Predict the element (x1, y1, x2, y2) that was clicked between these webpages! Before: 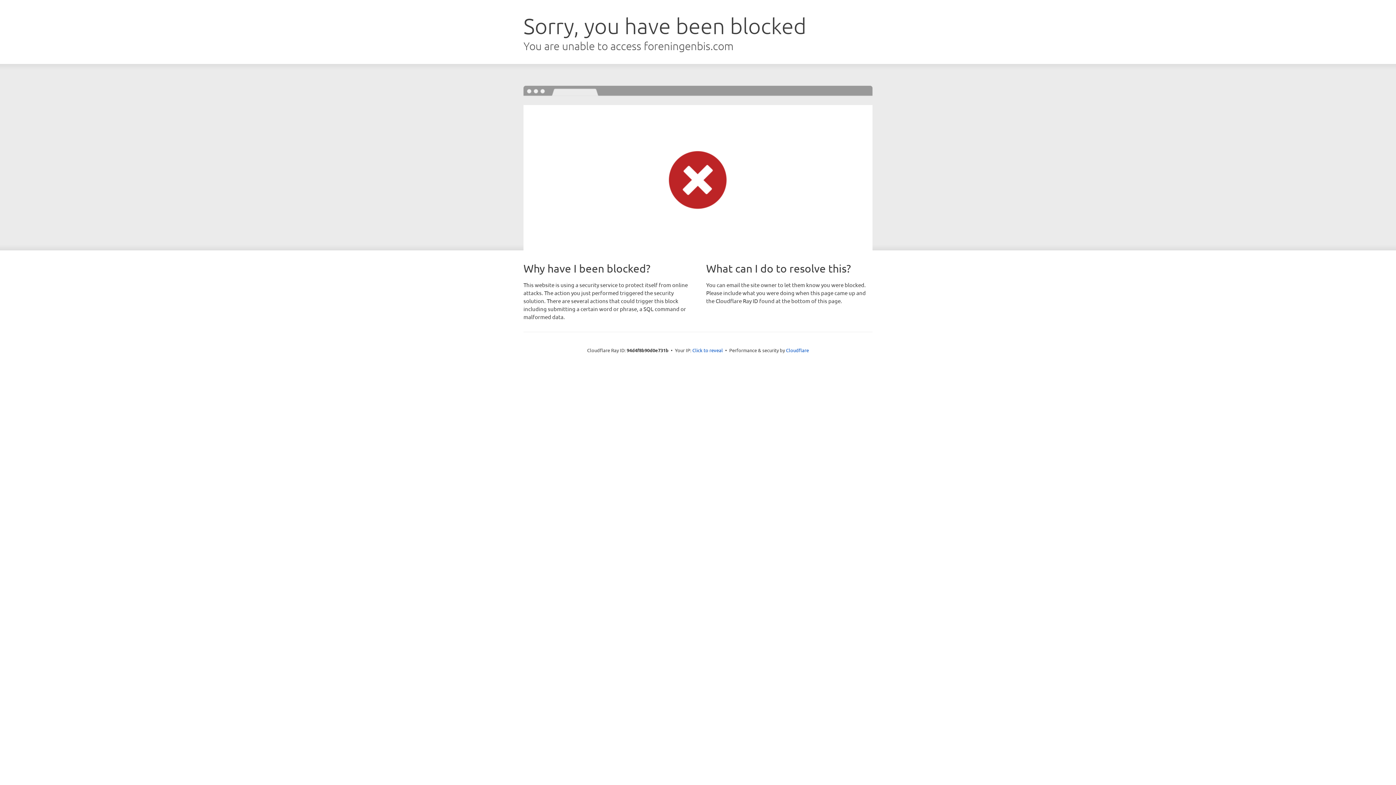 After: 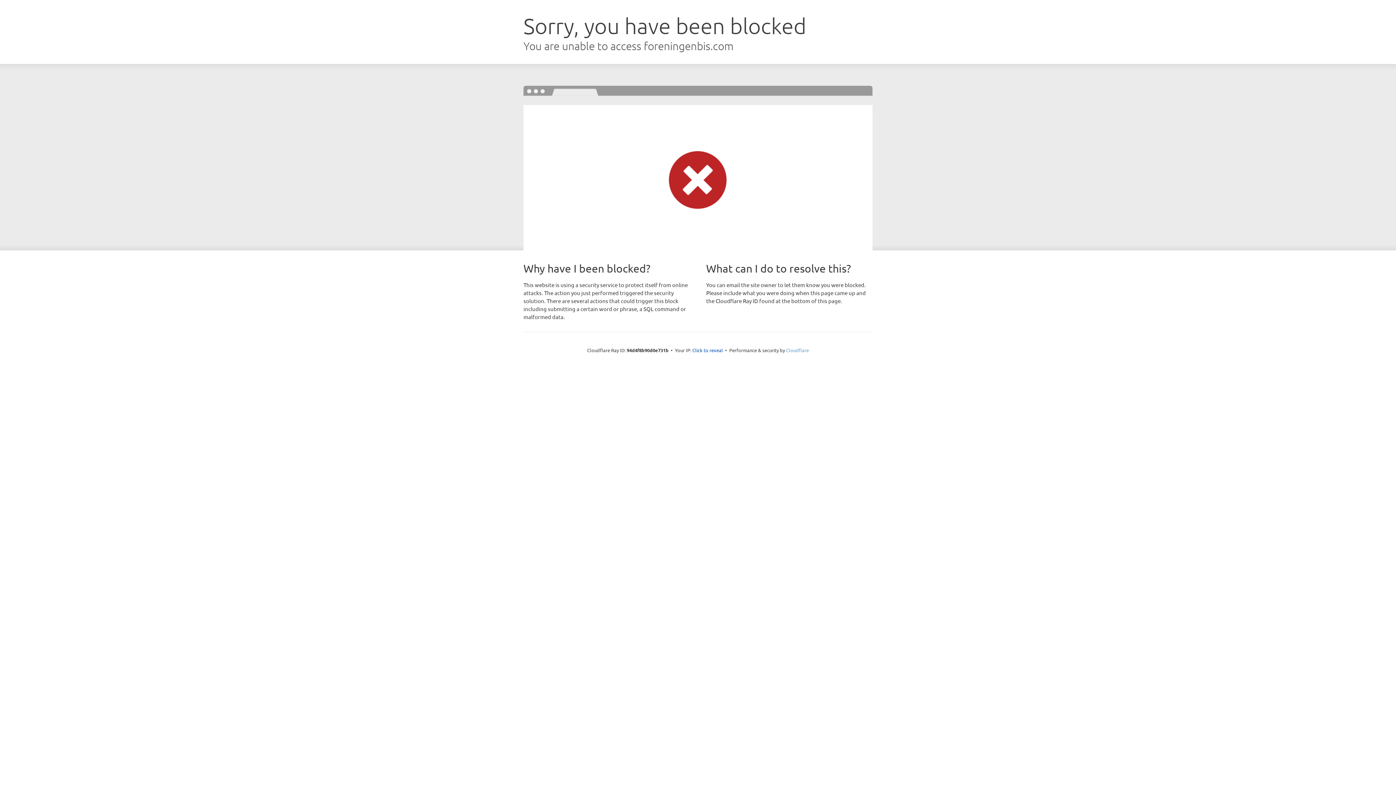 Action: bbox: (786, 347, 809, 353) label: Cloudflare